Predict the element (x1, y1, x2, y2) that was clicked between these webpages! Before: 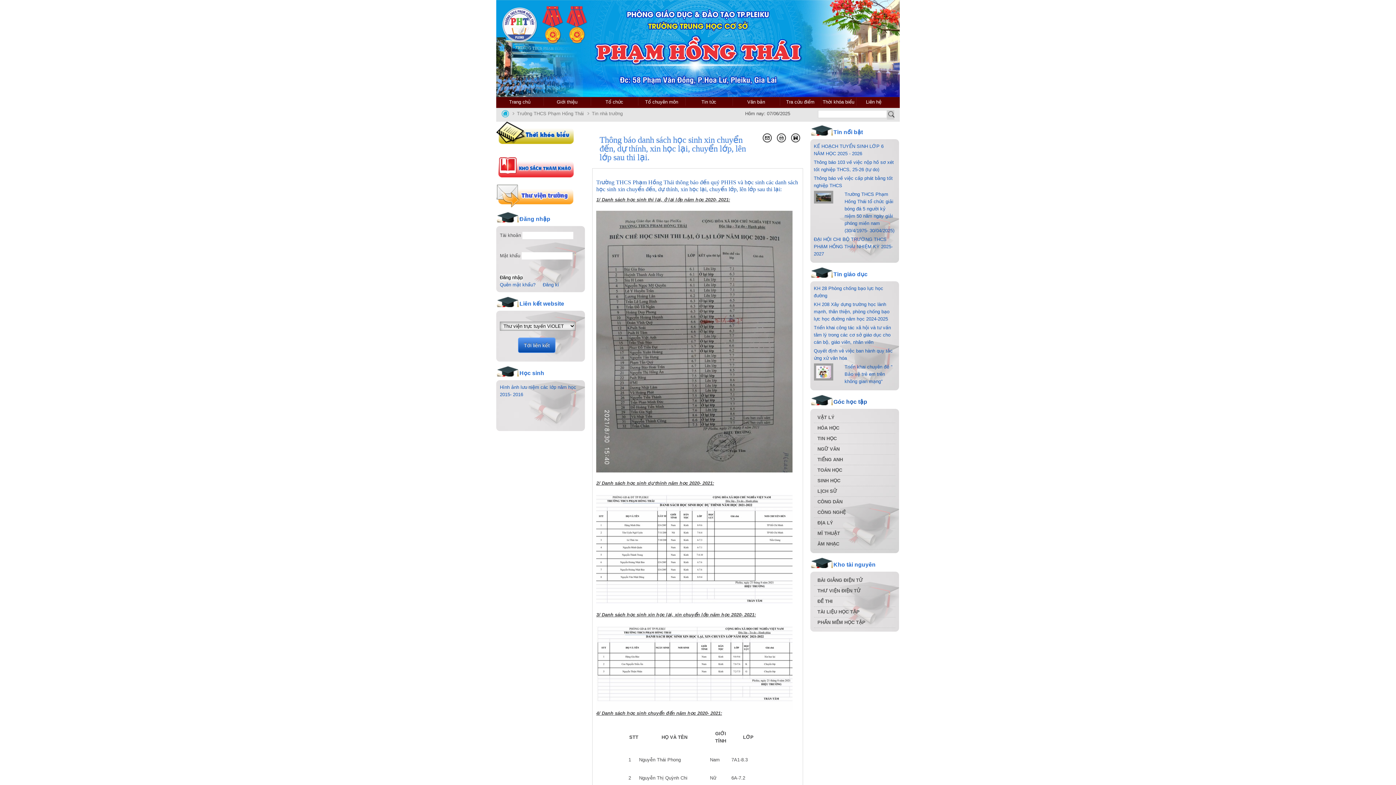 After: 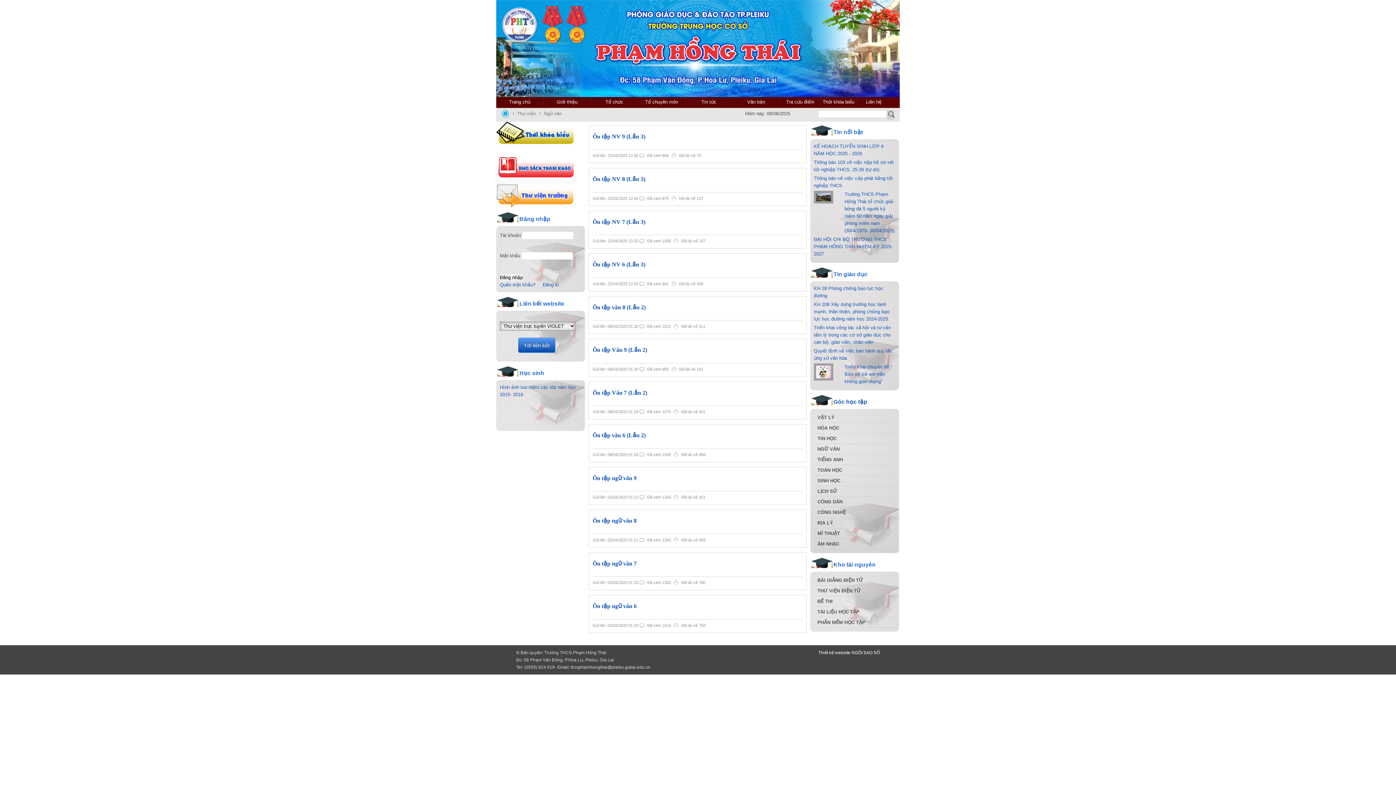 Action: label: NGỮ VĂN bbox: (814, 444, 895, 454)